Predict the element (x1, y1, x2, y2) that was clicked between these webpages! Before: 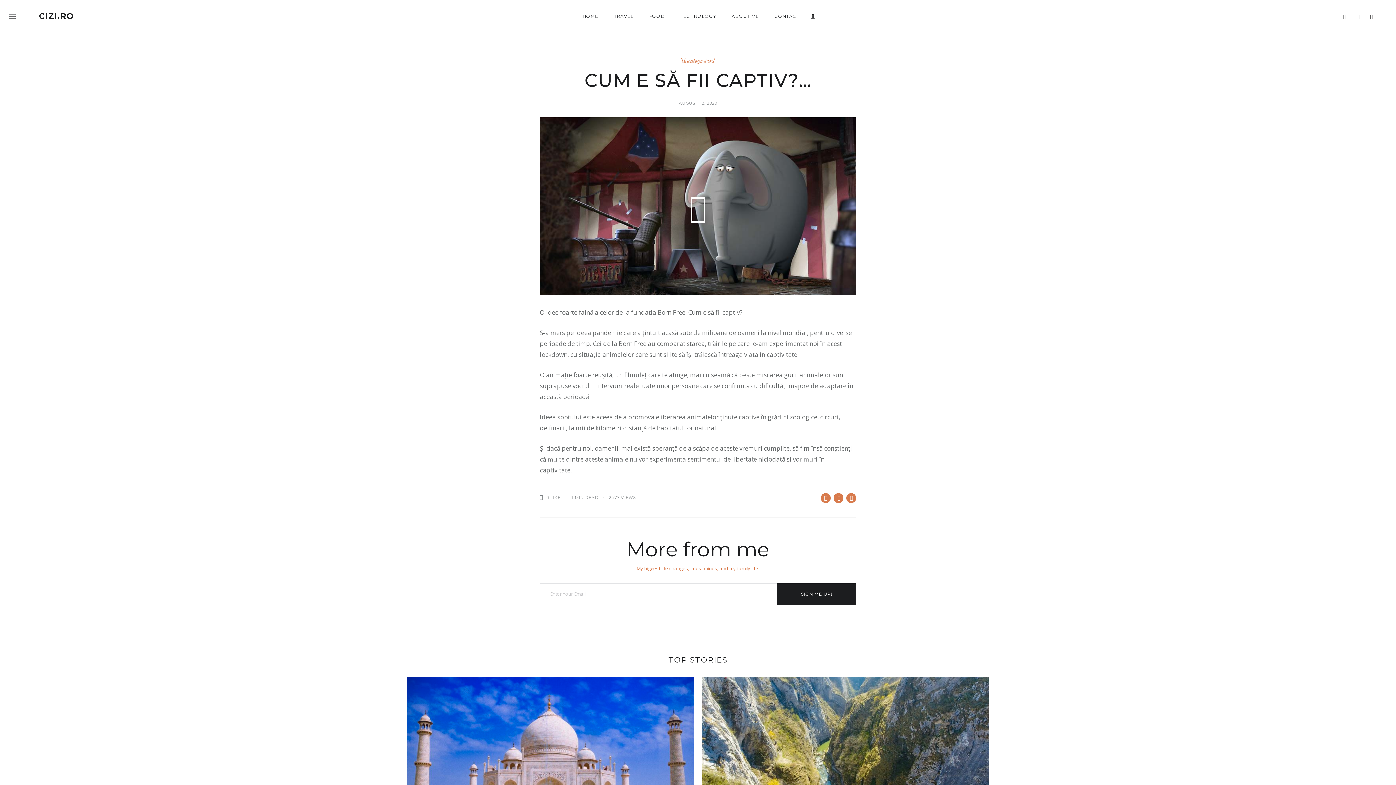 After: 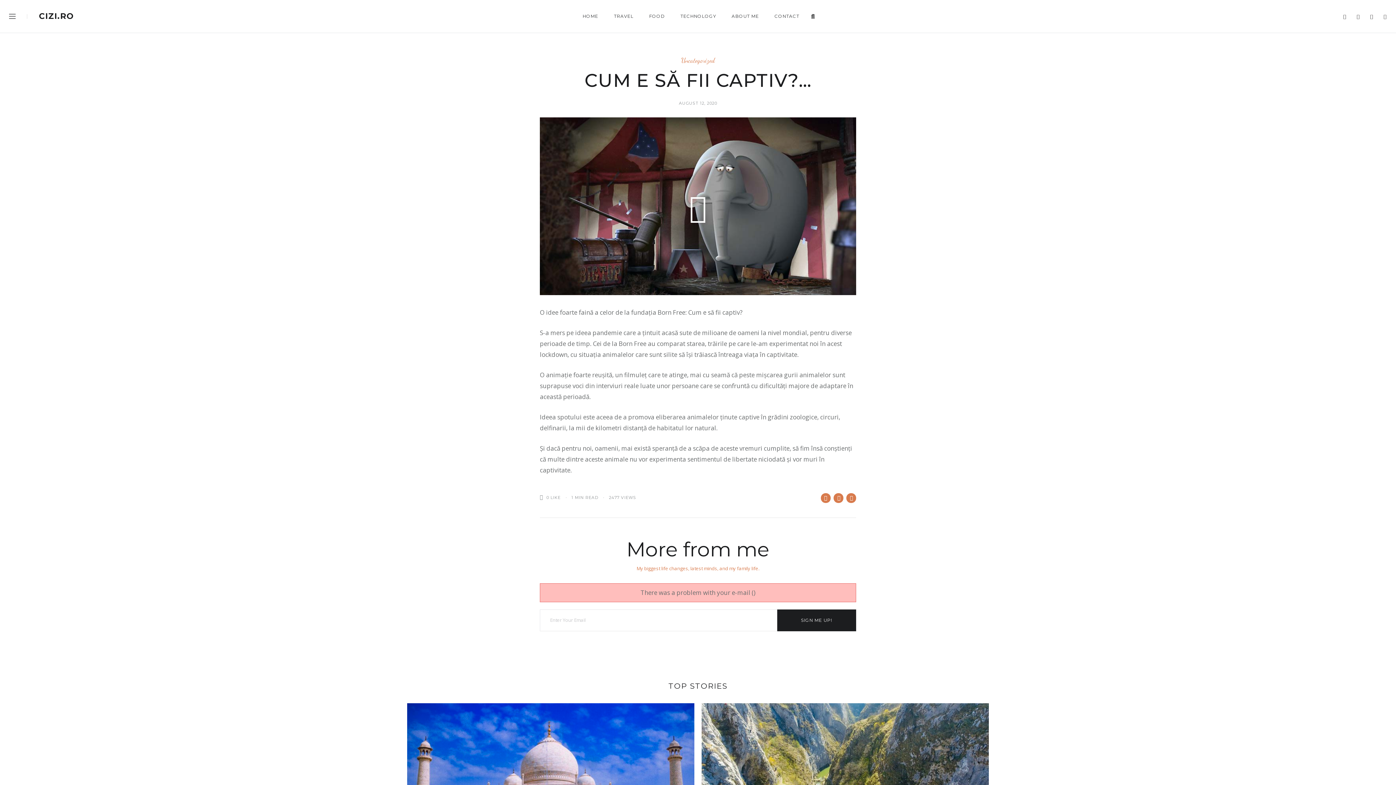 Action: bbox: (777, 583, 856, 605) label: SIGN ME UP!